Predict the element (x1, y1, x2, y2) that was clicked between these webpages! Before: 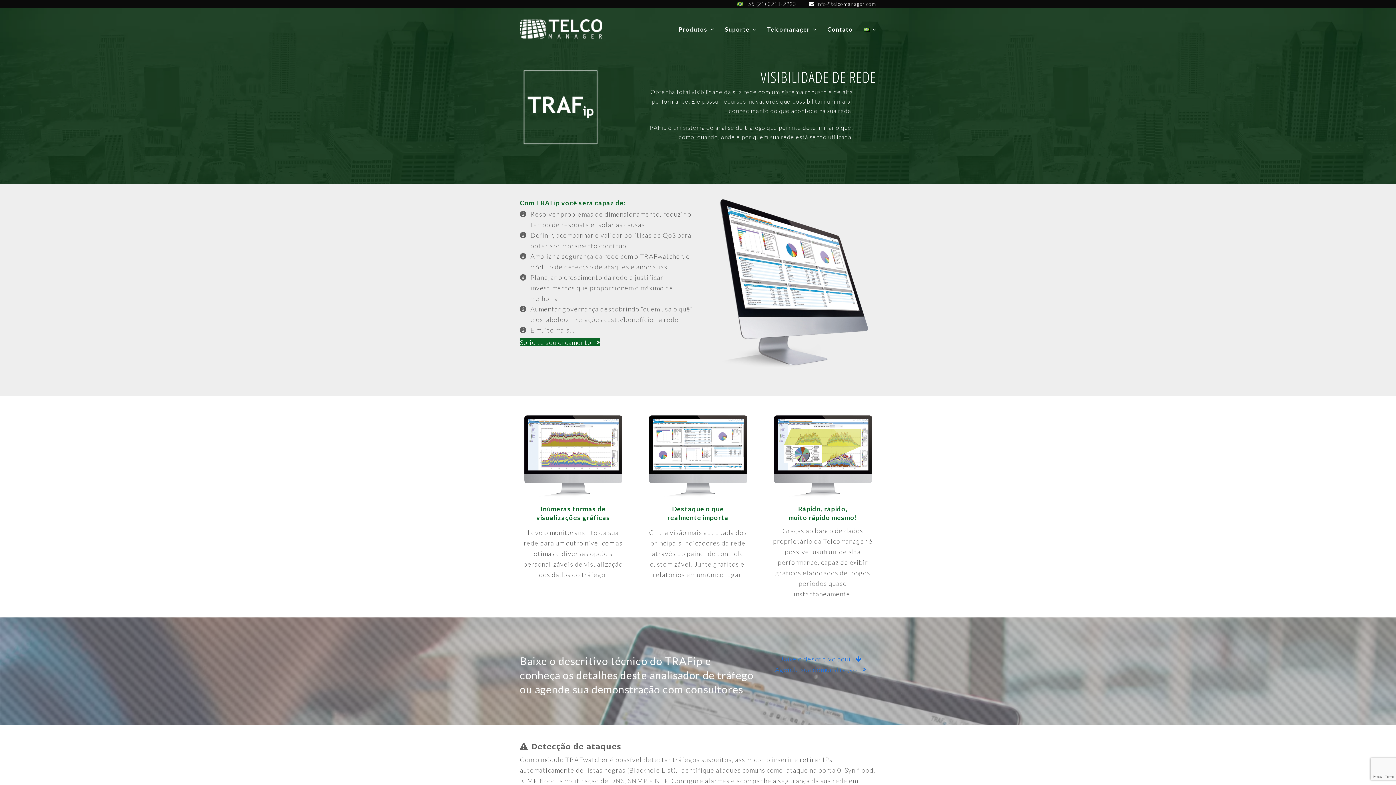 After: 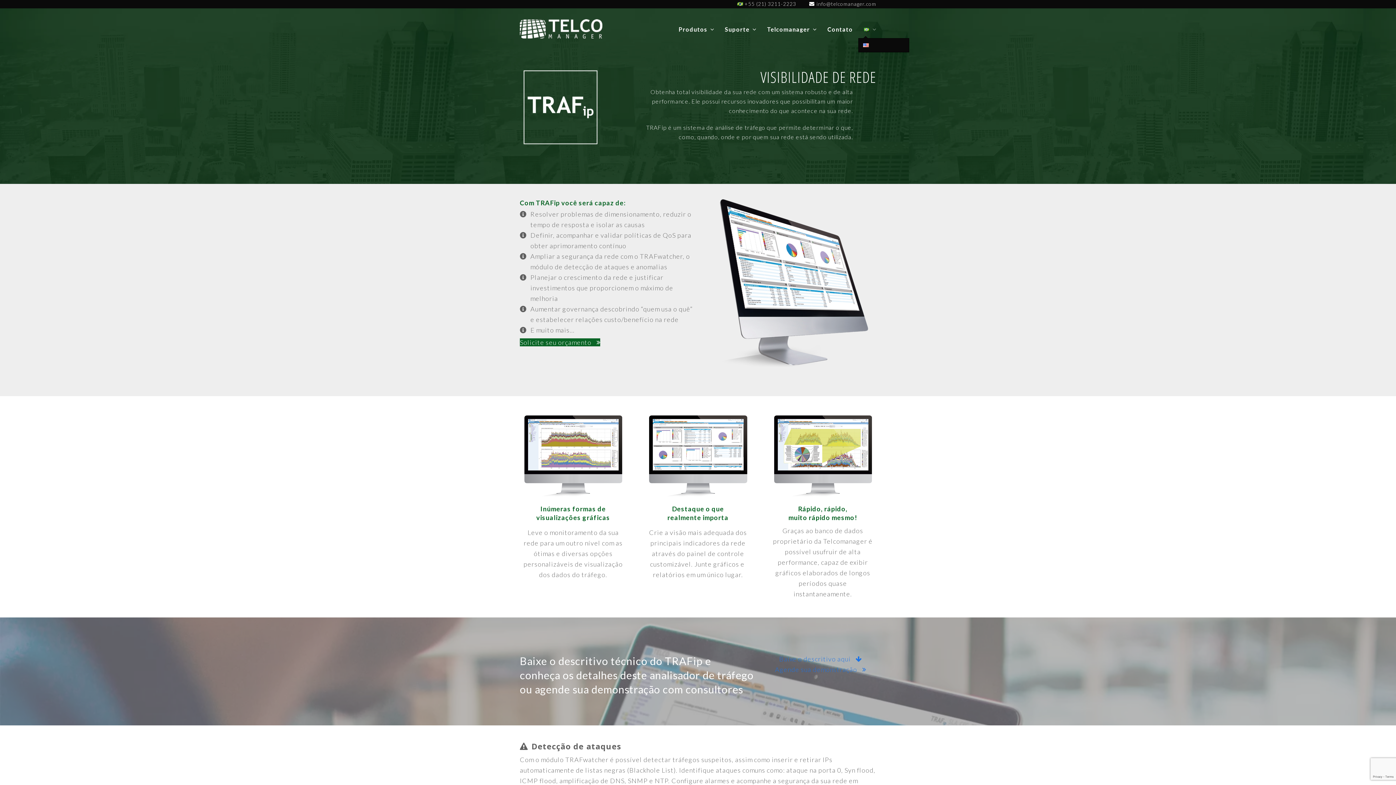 Action: bbox: (858, 19, 881, 38) label:  